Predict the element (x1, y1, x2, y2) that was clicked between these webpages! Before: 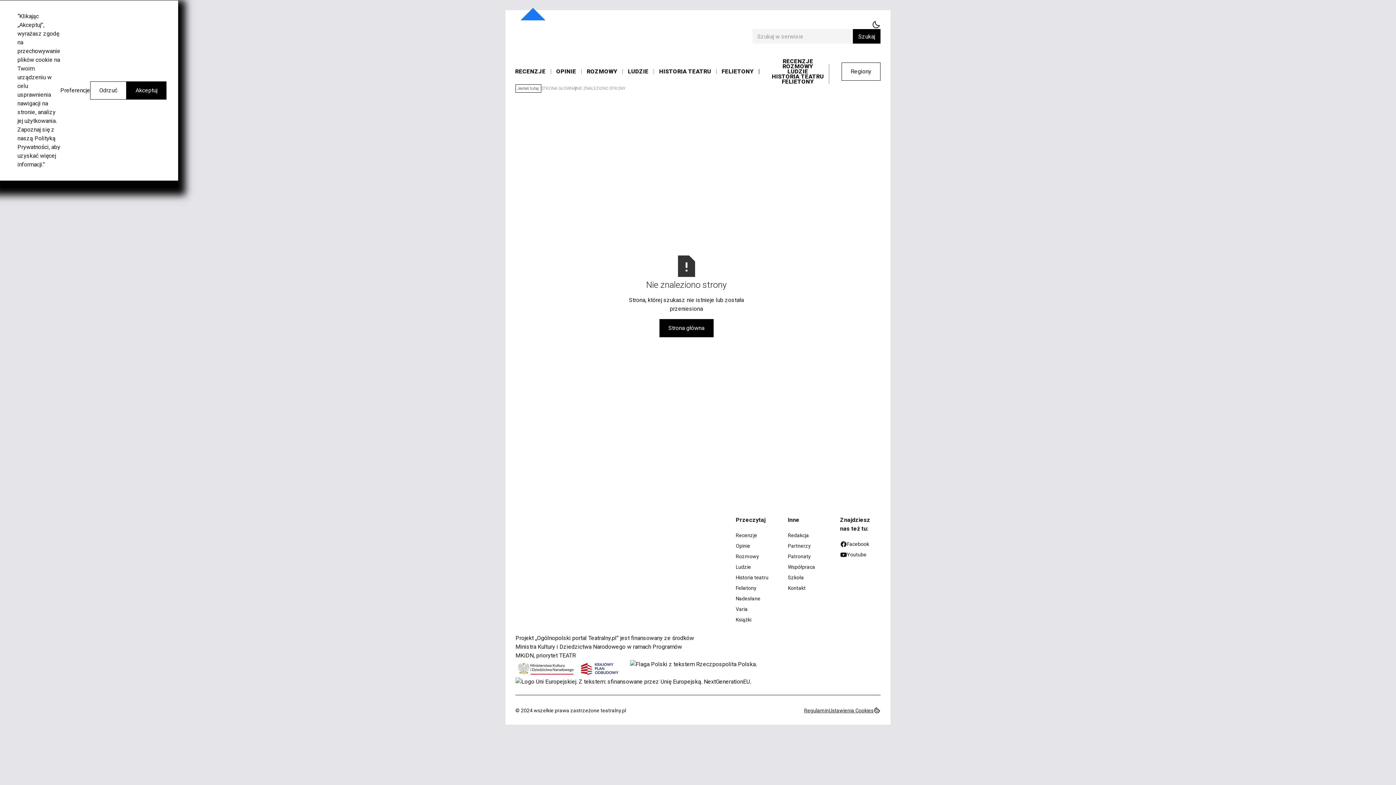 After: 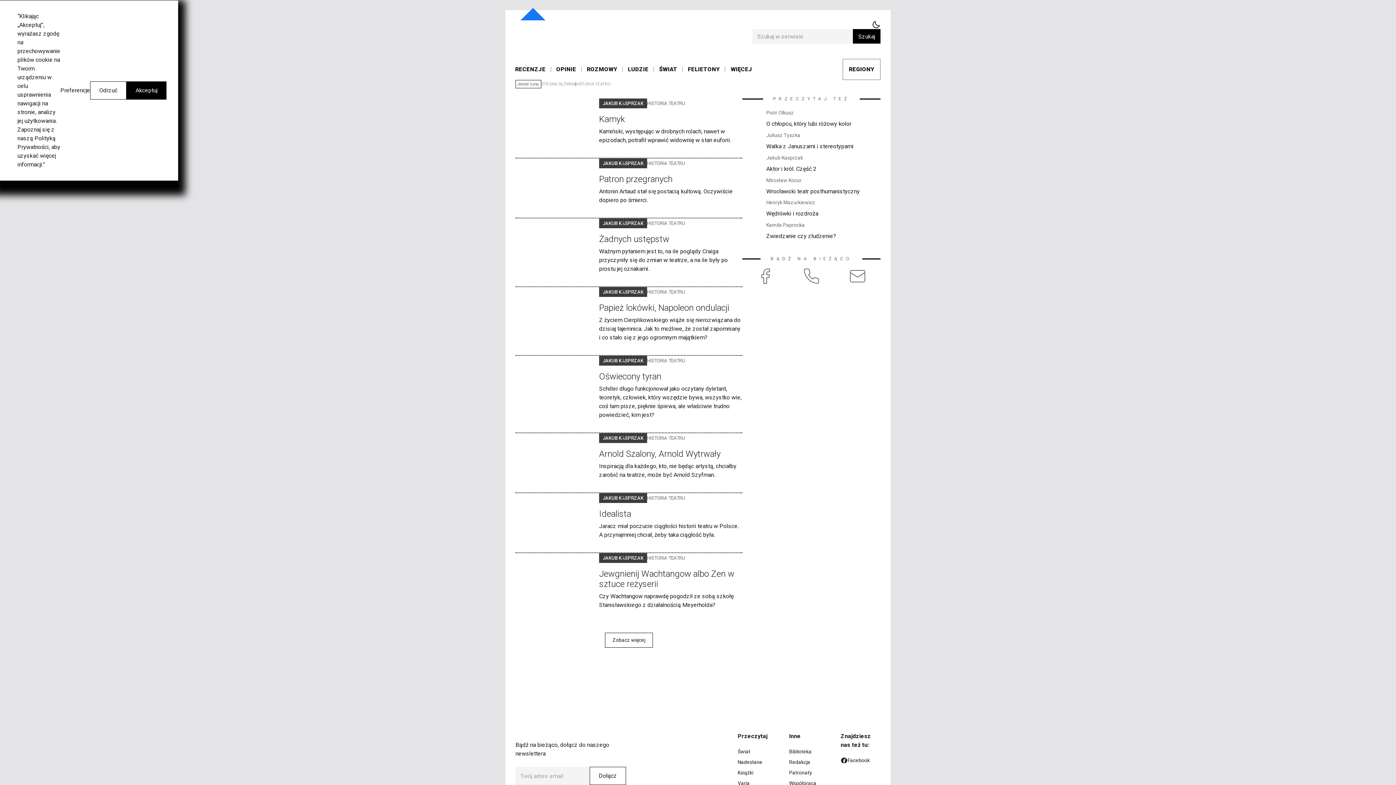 Action: bbox: (735, 572, 768, 583) label: Historia teatru